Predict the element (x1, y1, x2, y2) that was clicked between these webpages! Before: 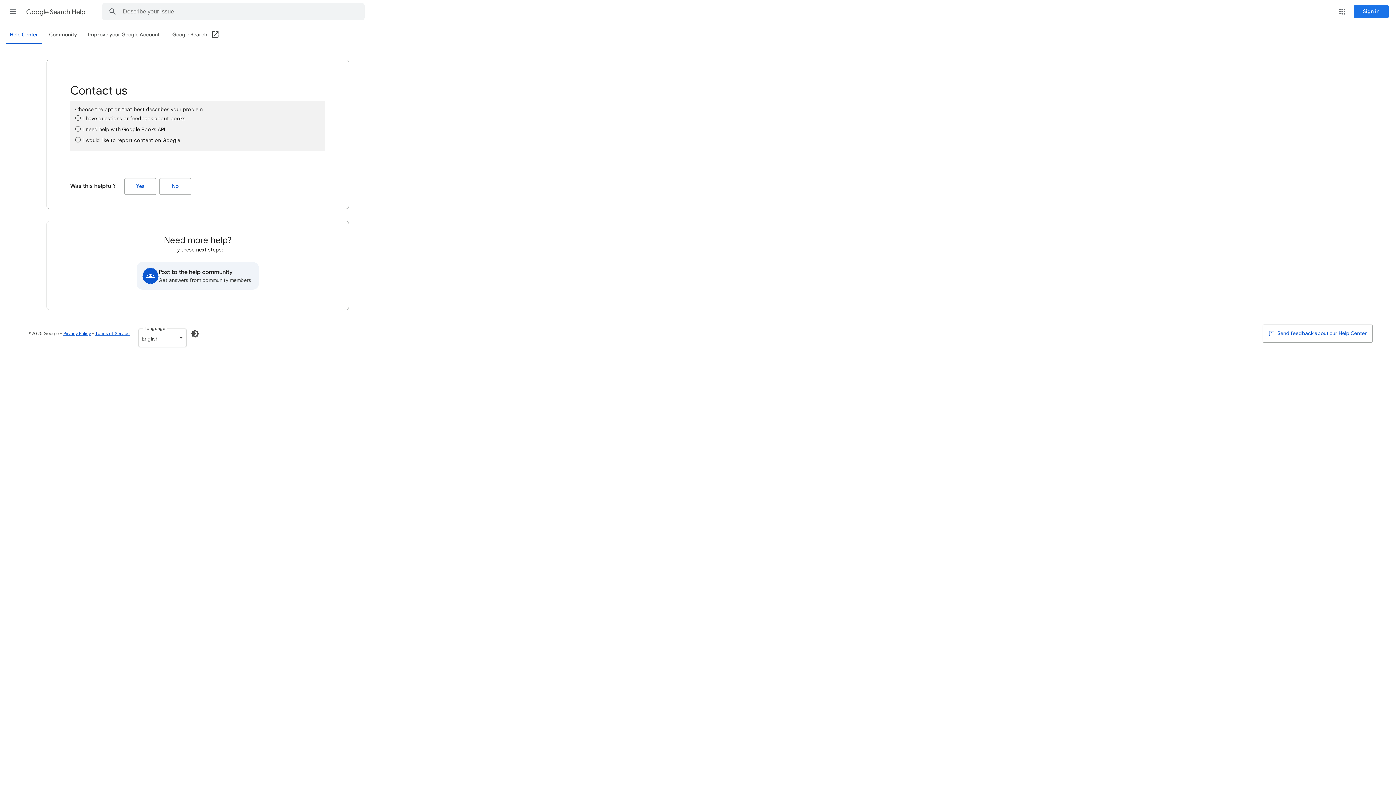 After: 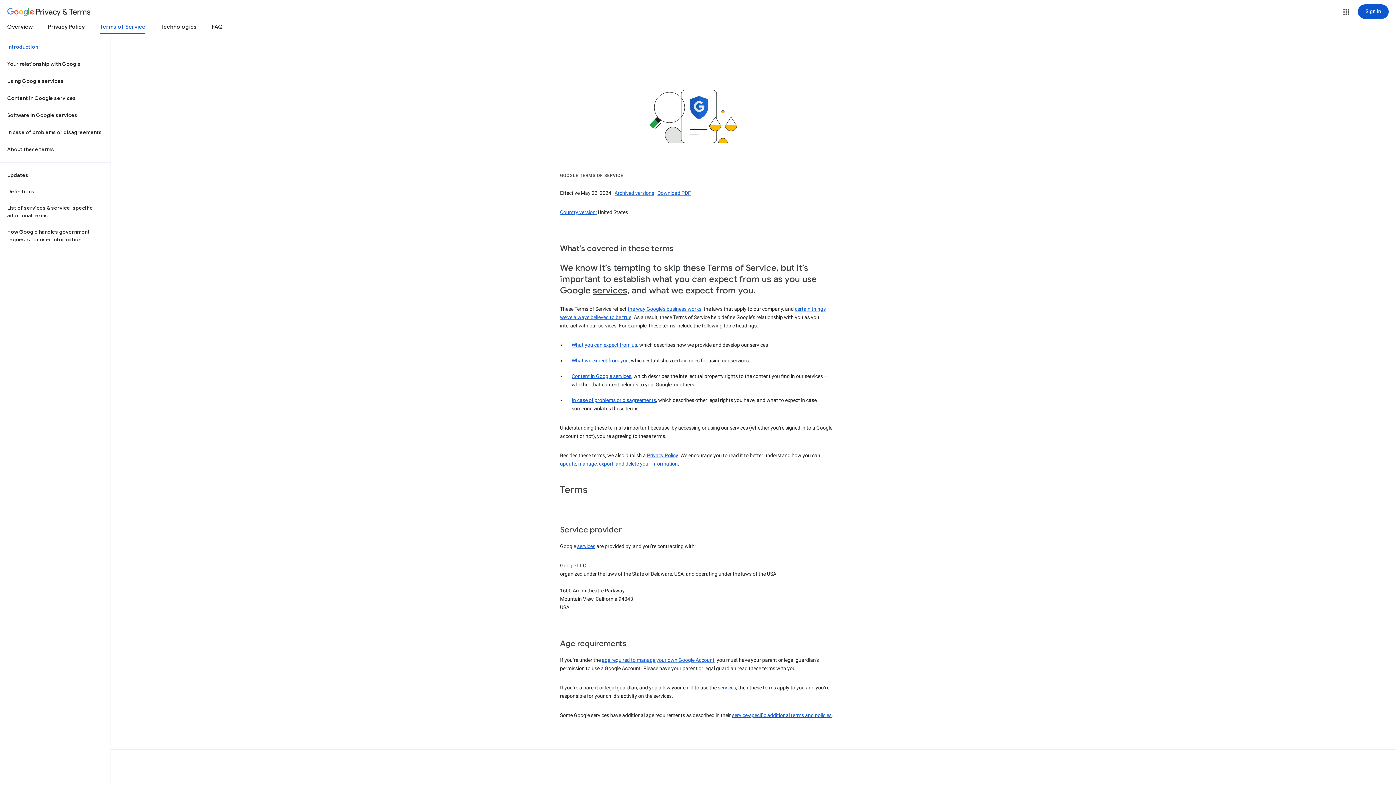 Action: label: Terms of Service bbox: (95, 330, 129, 336)